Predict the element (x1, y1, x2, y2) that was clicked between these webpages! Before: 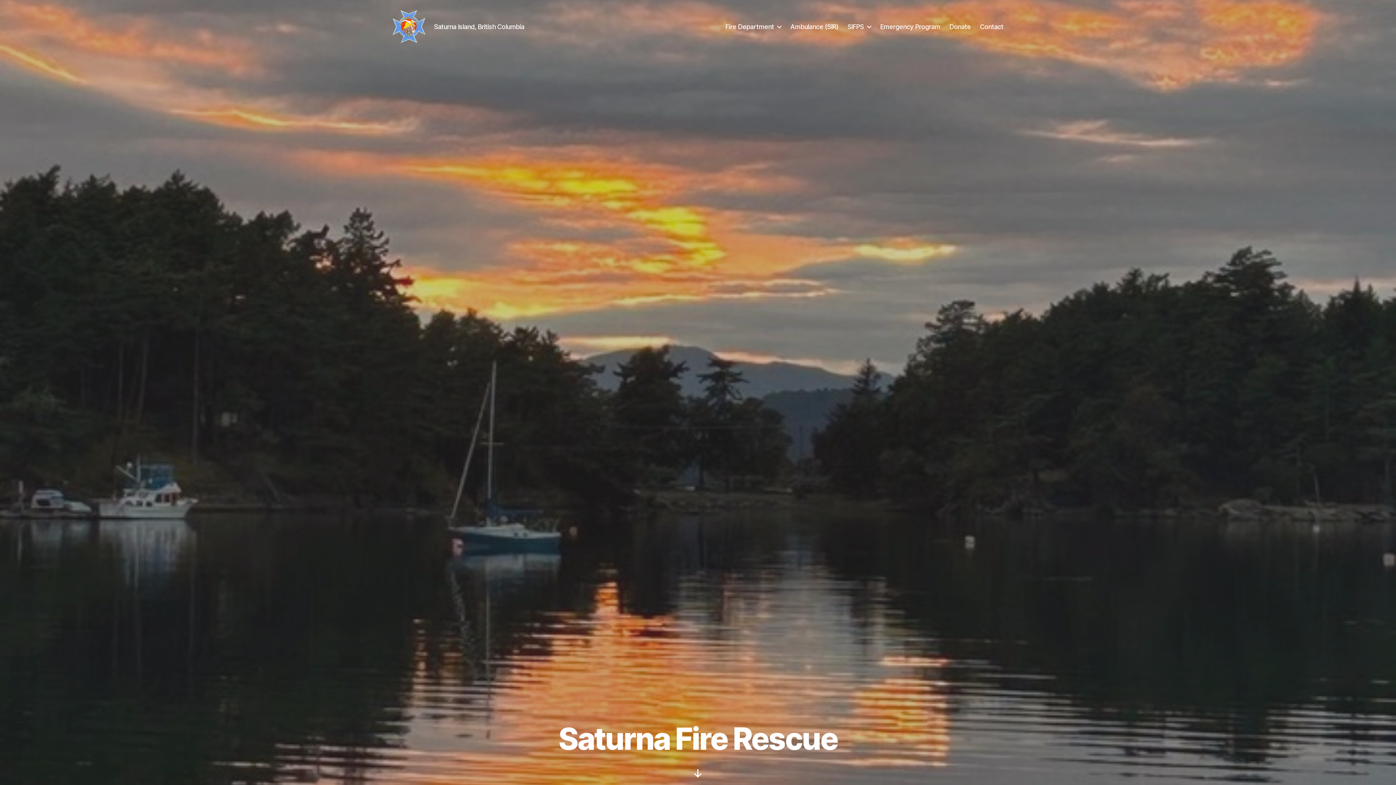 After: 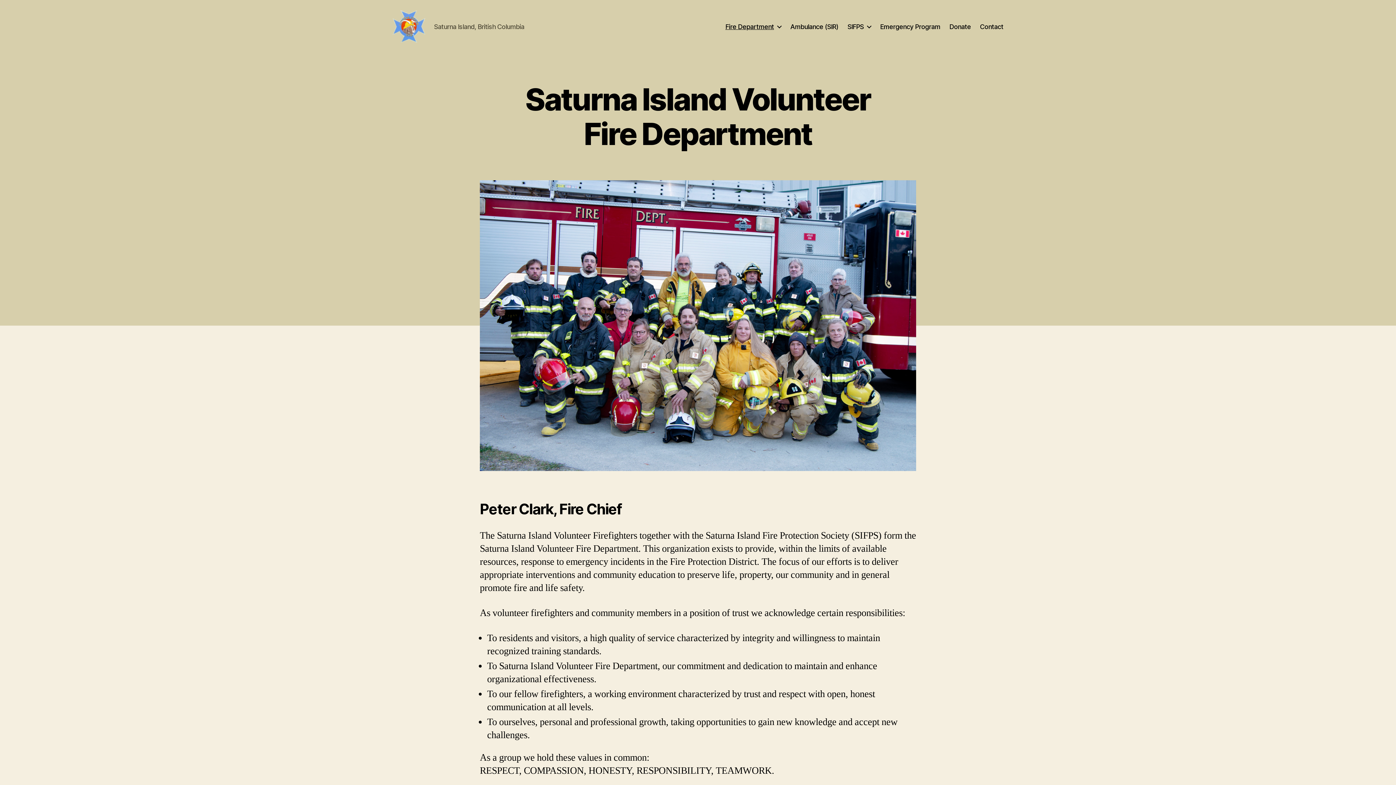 Action: label: Fire Department bbox: (725, 22, 781, 30)